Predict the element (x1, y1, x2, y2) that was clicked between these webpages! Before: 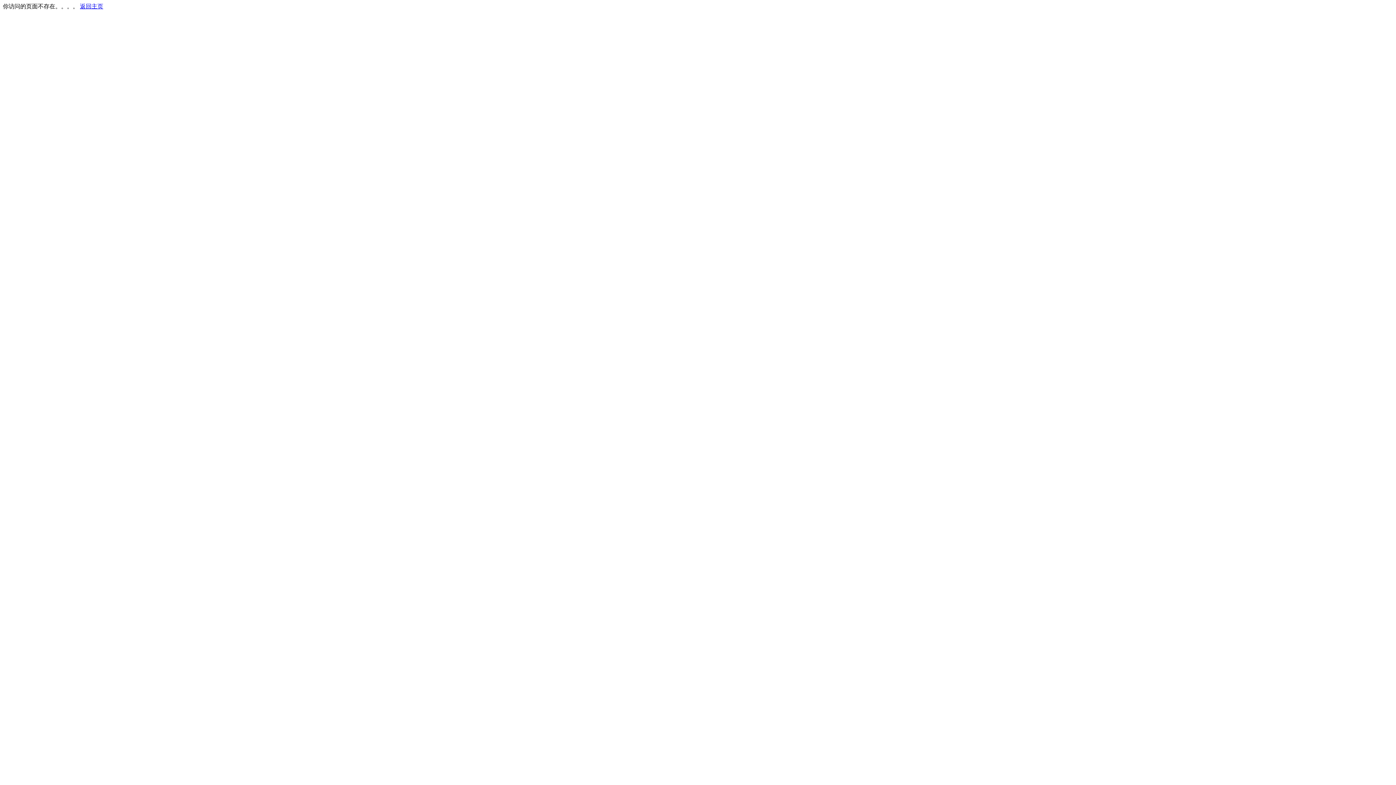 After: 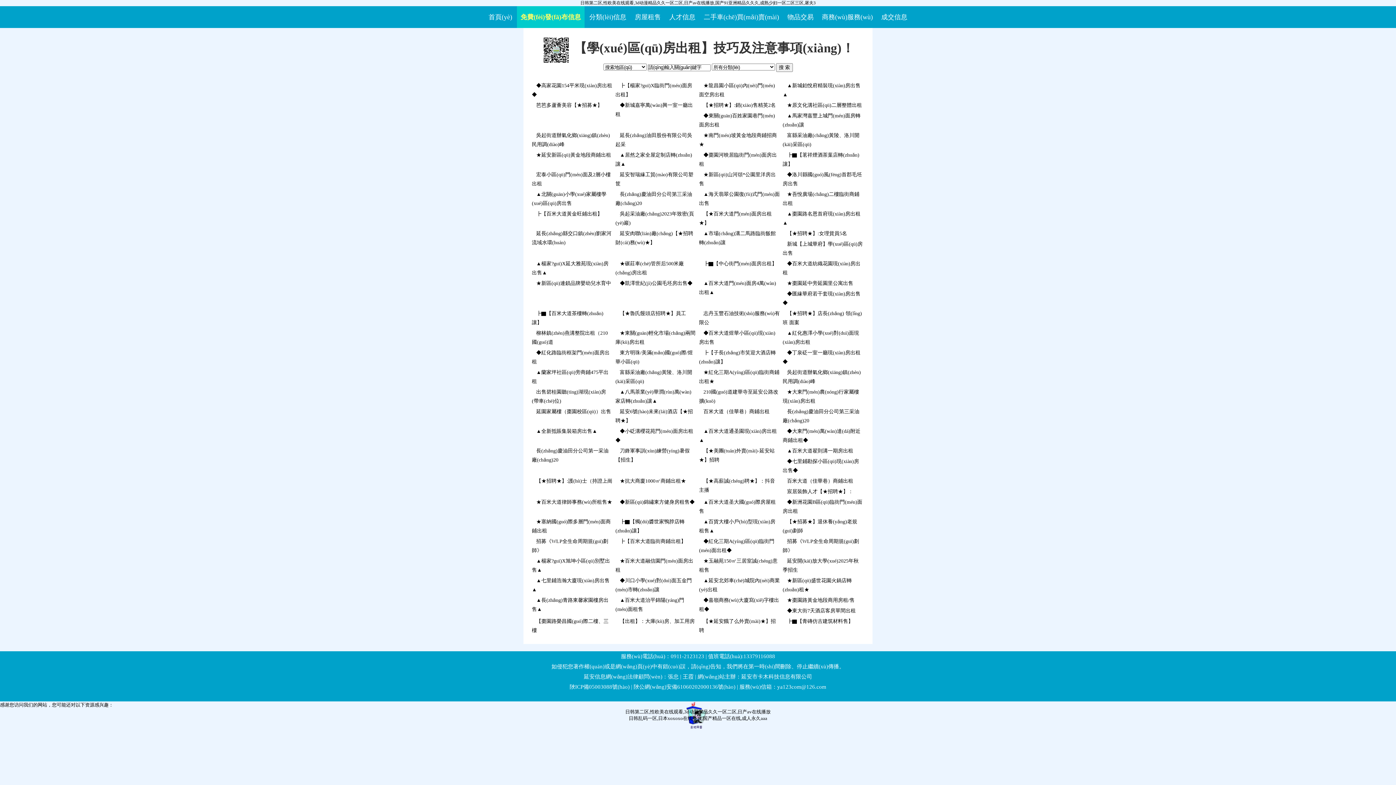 Action: bbox: (80, 3, 103, 9) label: 返回主页